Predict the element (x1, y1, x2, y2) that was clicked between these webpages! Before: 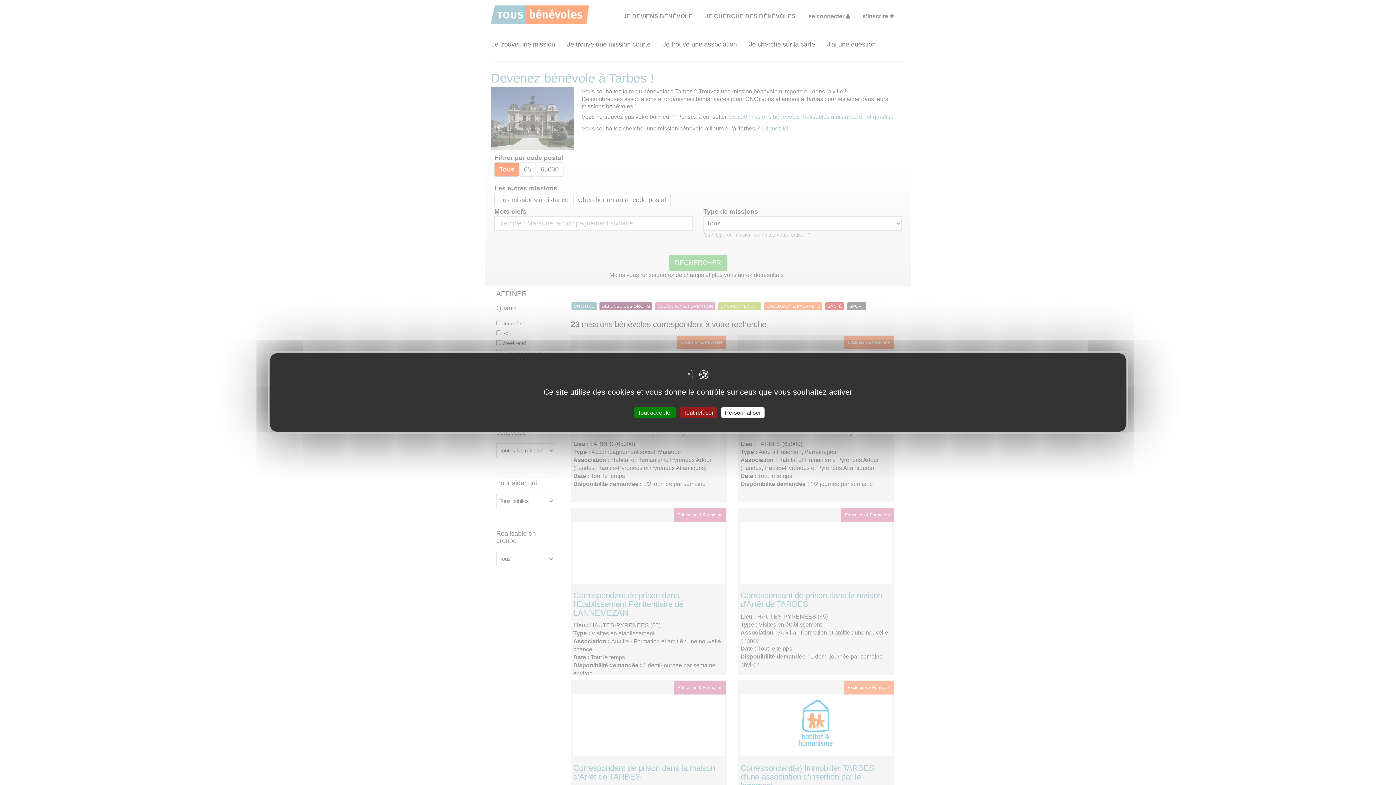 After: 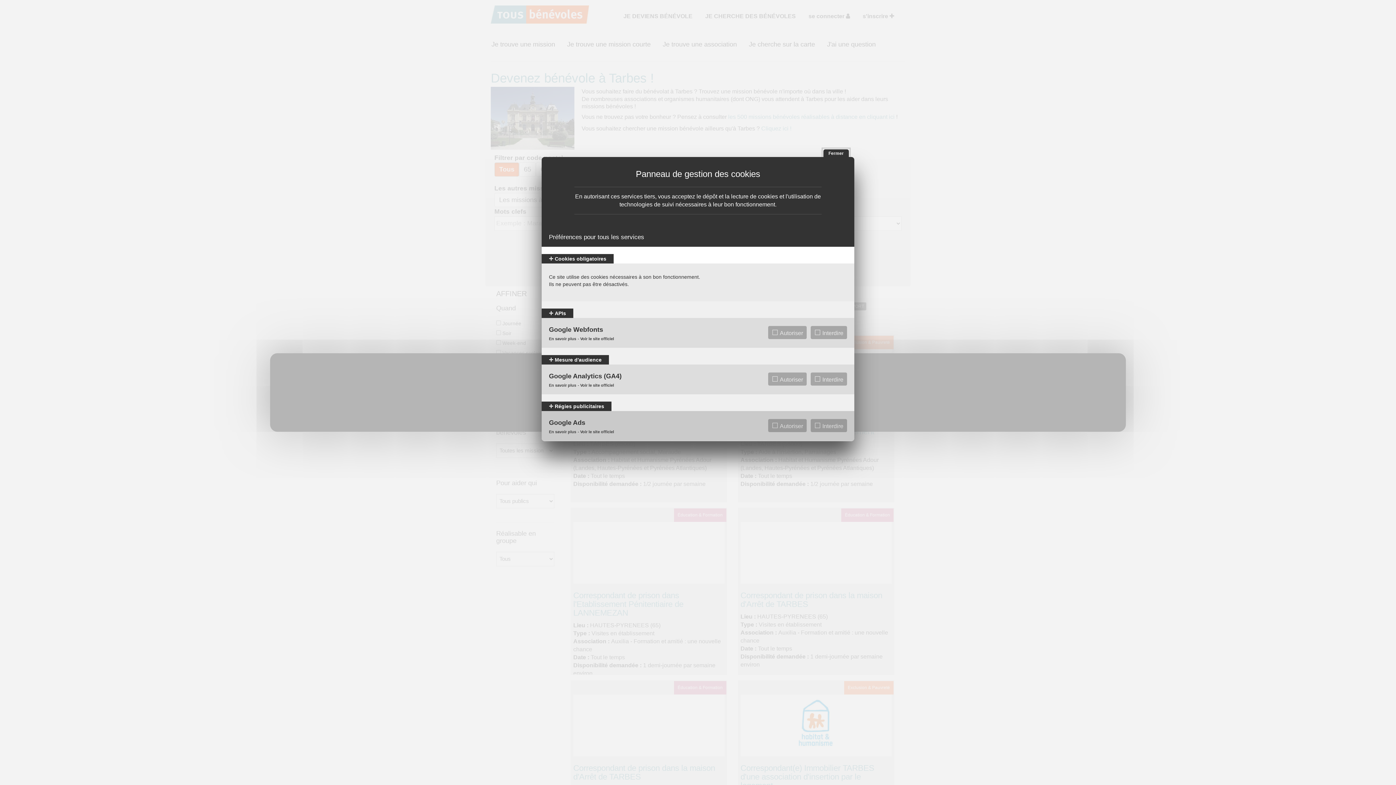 Action: bbox: (721, 407, 764, 418) label: Personnaliser (fenêtre modale)